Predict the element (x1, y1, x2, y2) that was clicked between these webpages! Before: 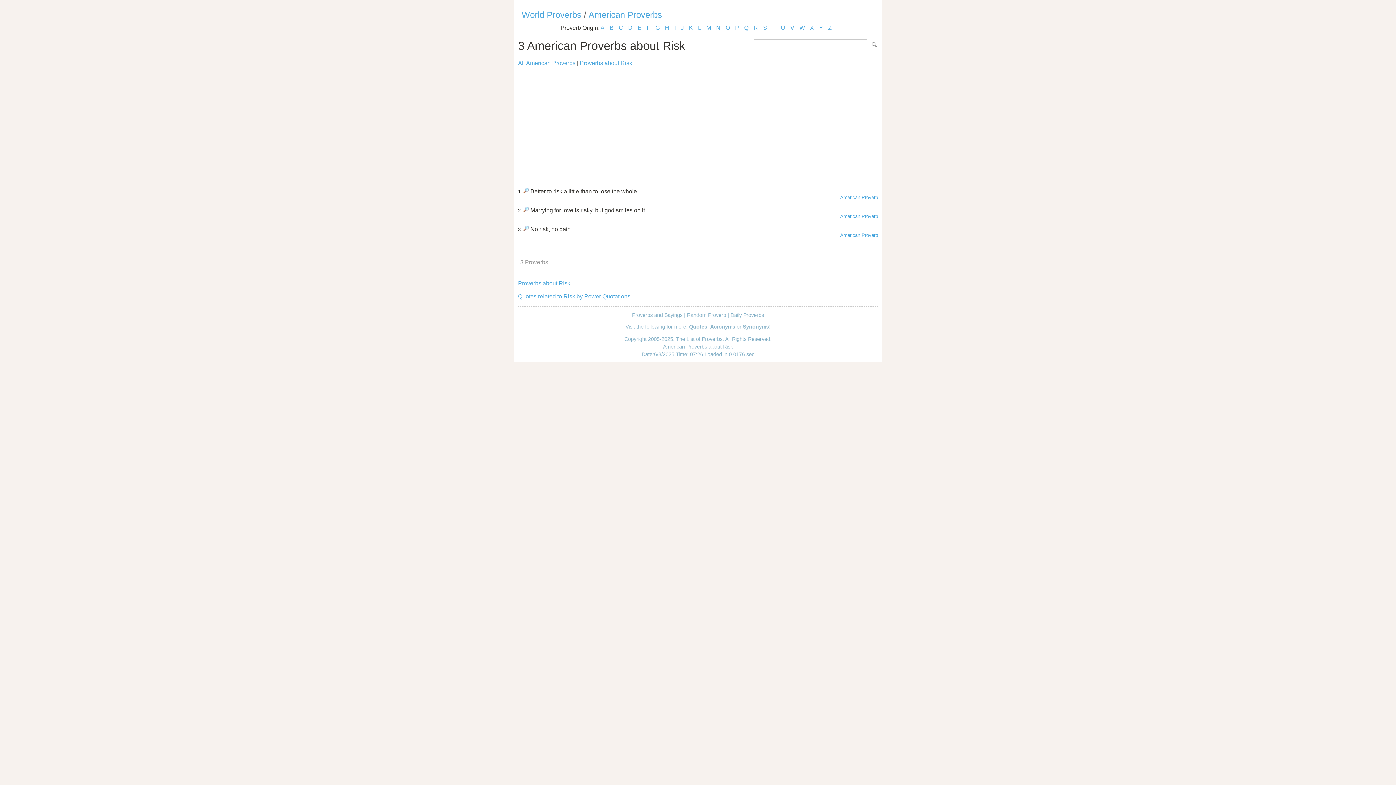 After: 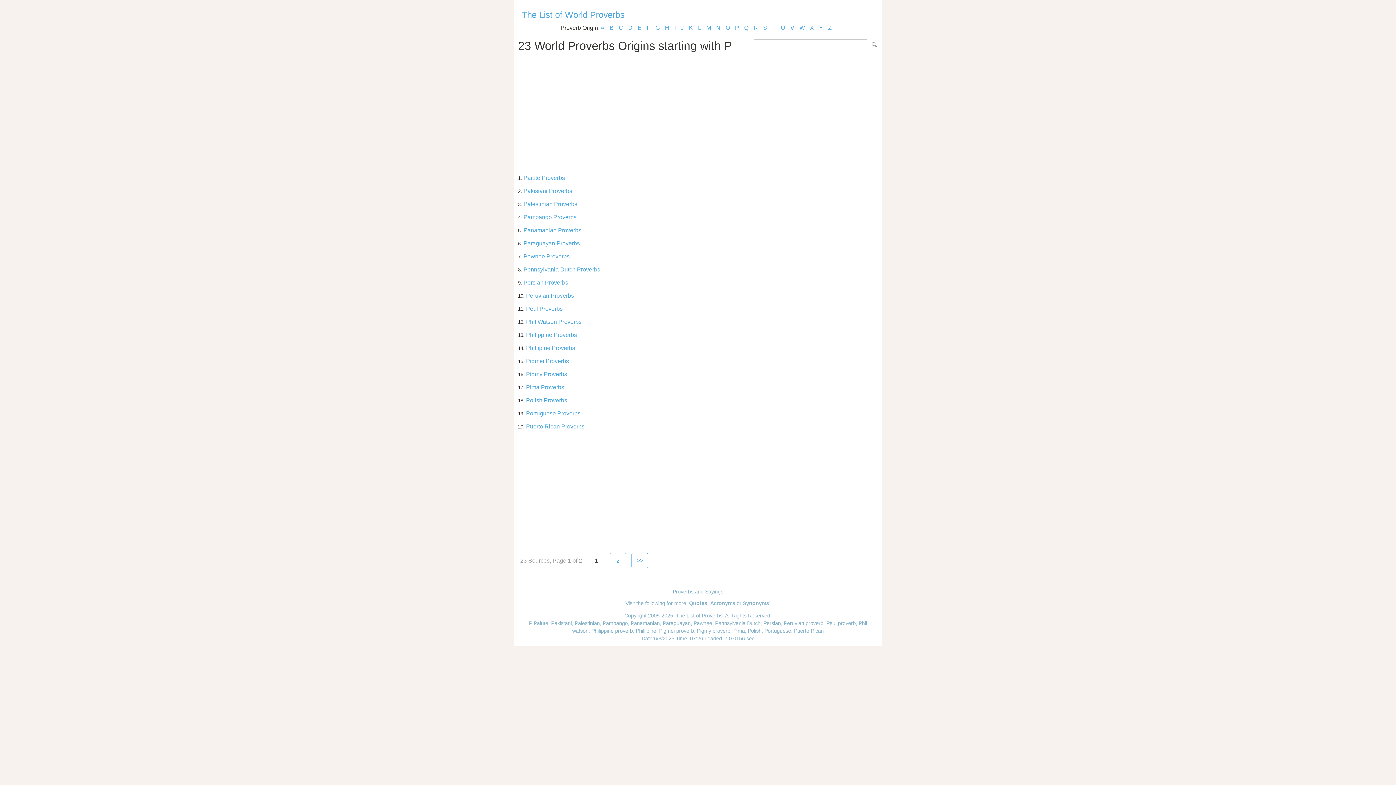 Action: bbox: (735, 24, 739, 30) label: P